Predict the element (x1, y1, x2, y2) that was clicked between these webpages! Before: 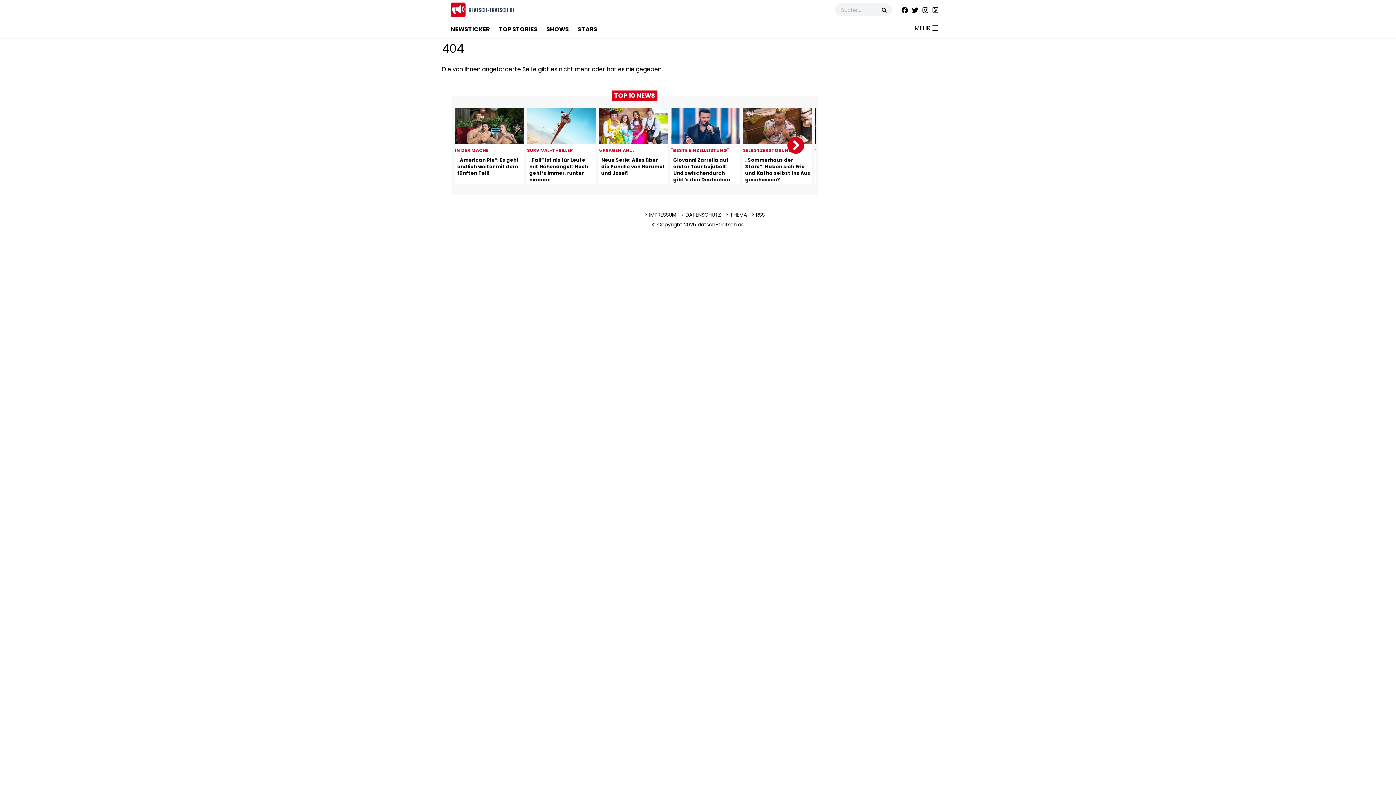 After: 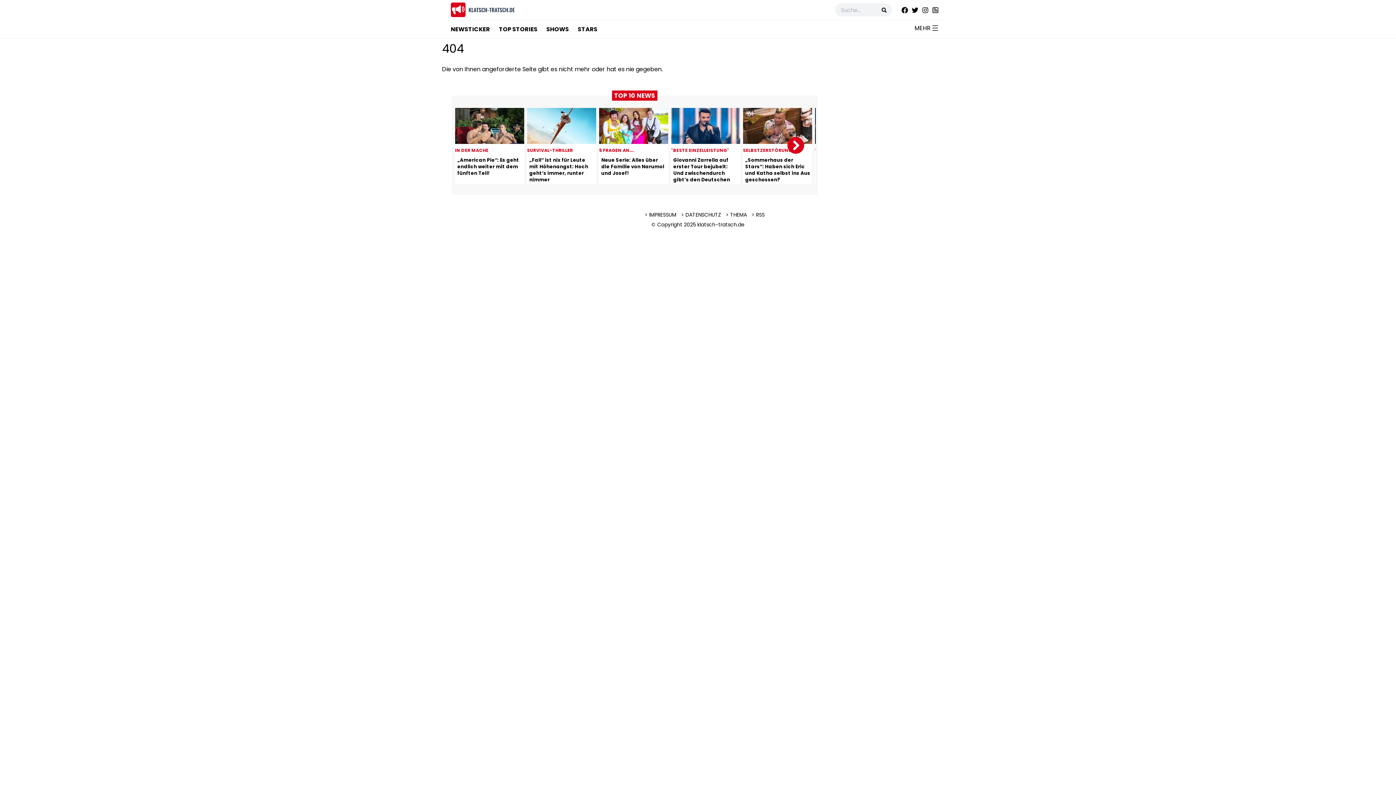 Action: bbox: (912, 6, 918, 13)